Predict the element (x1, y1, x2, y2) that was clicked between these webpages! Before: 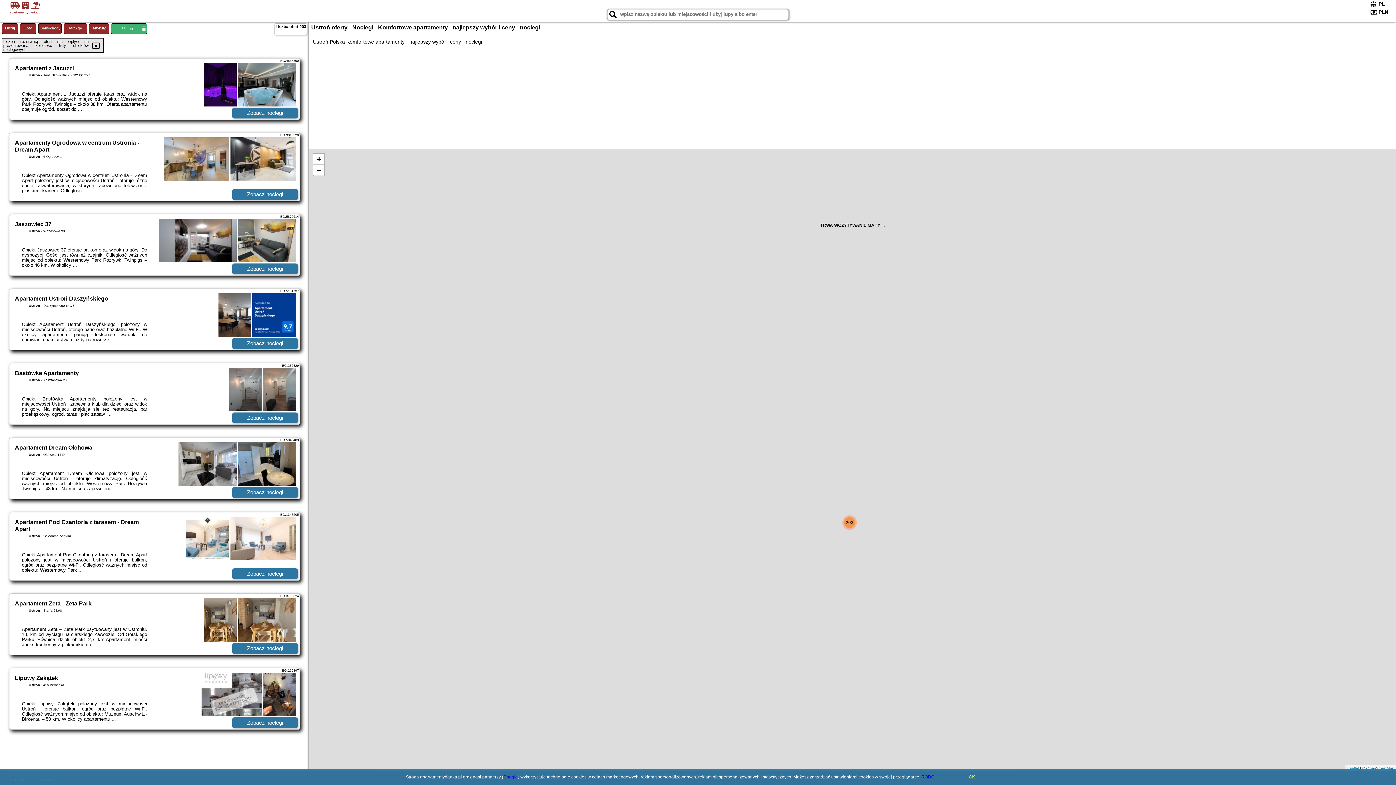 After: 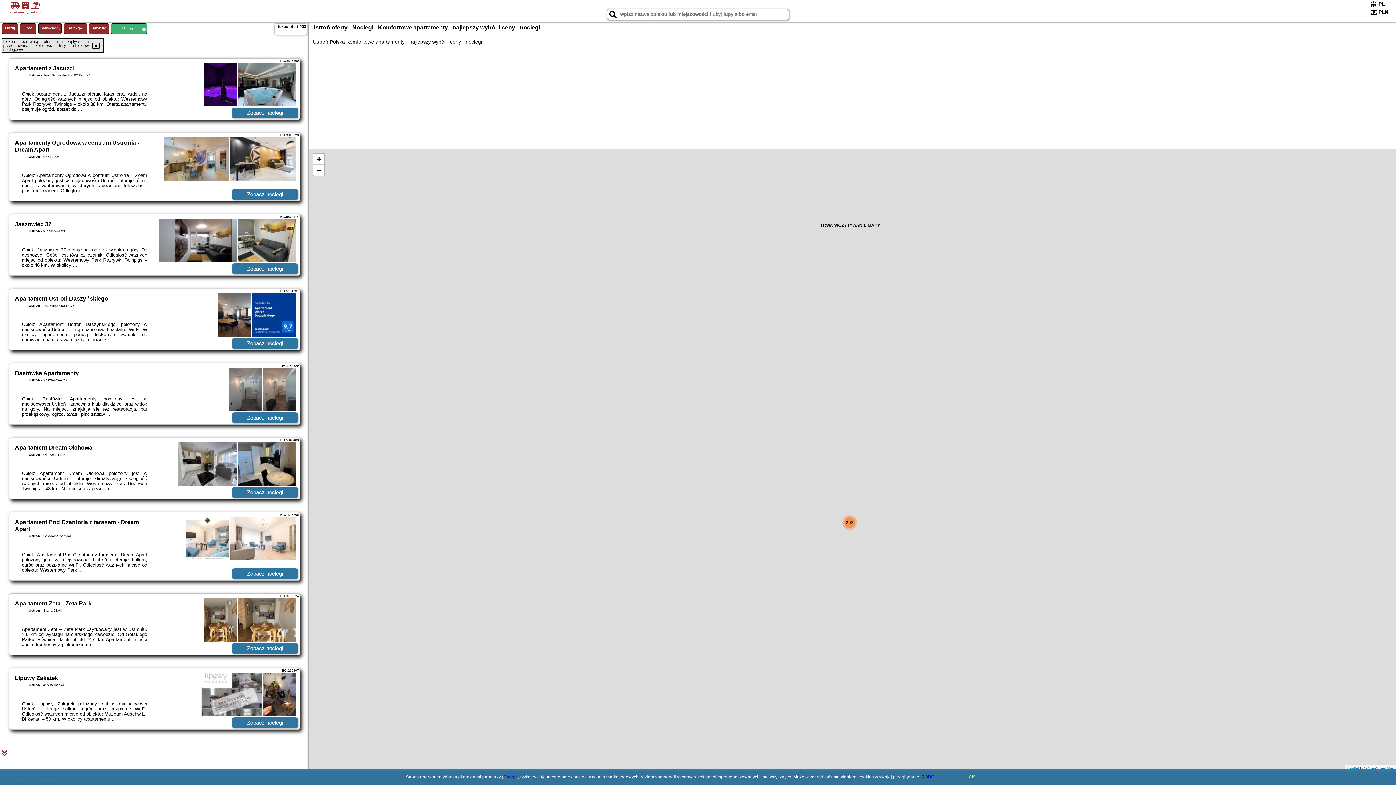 Action: label: Zobacz noclegi bbox: (232, 338, 297, 349)